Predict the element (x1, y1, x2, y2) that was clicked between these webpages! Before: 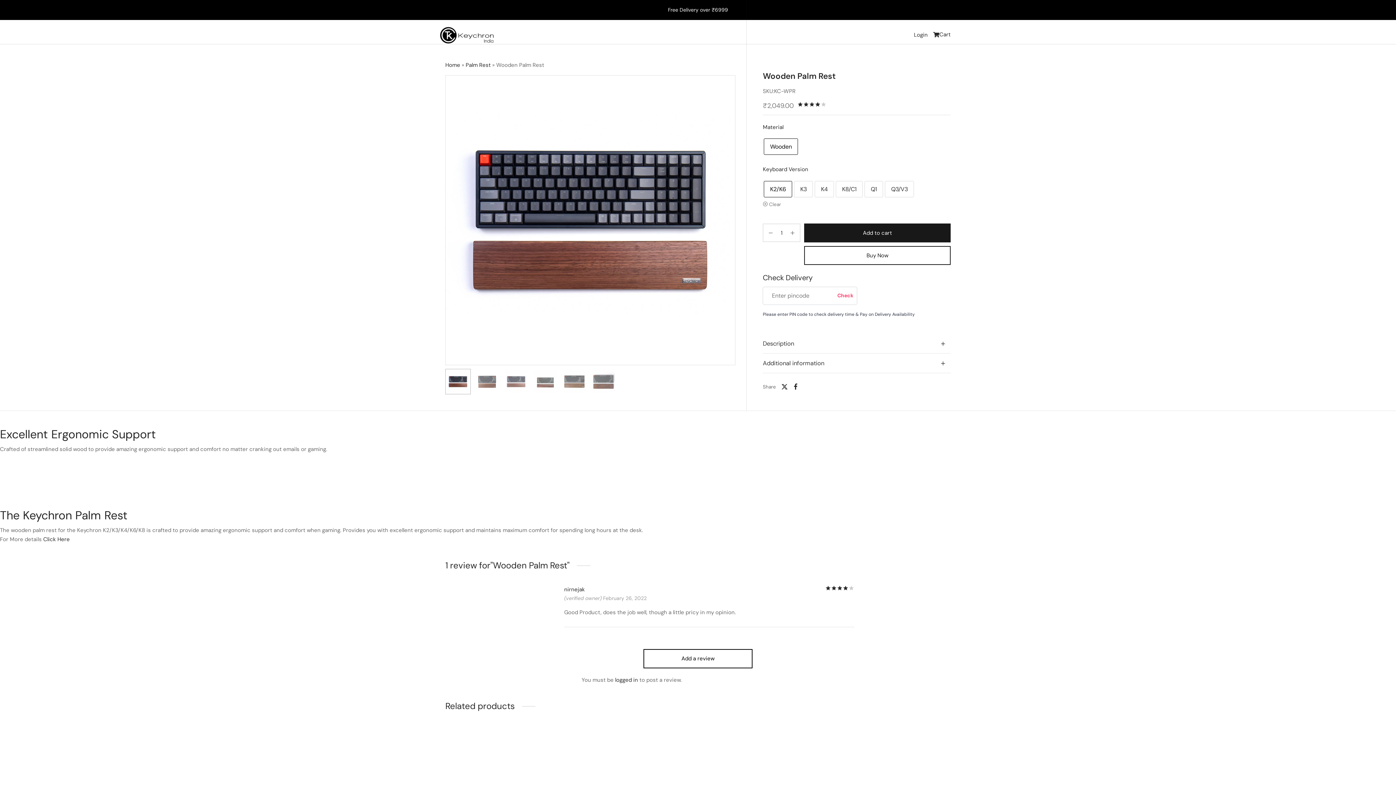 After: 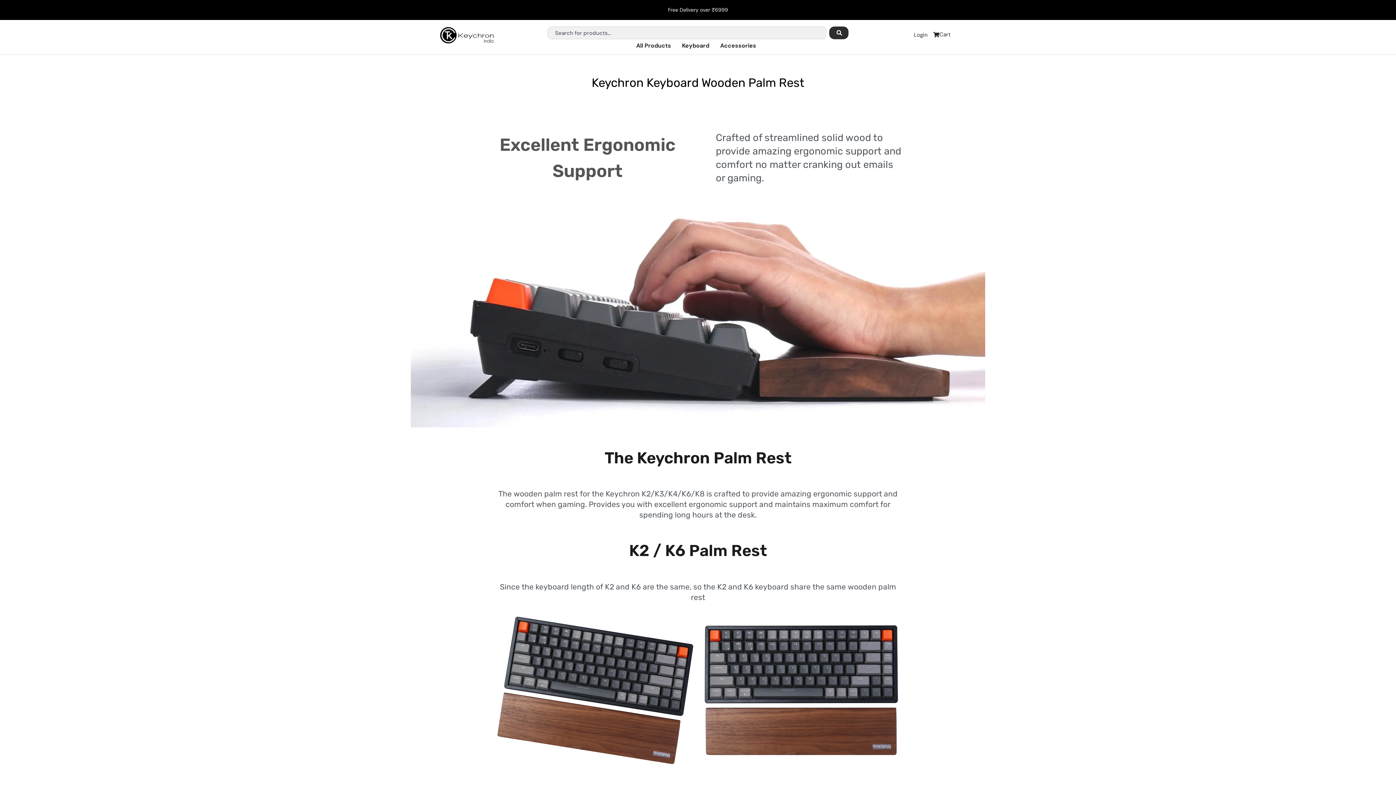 Action: bbox: (43, 536, 69, 543) label: Click Here